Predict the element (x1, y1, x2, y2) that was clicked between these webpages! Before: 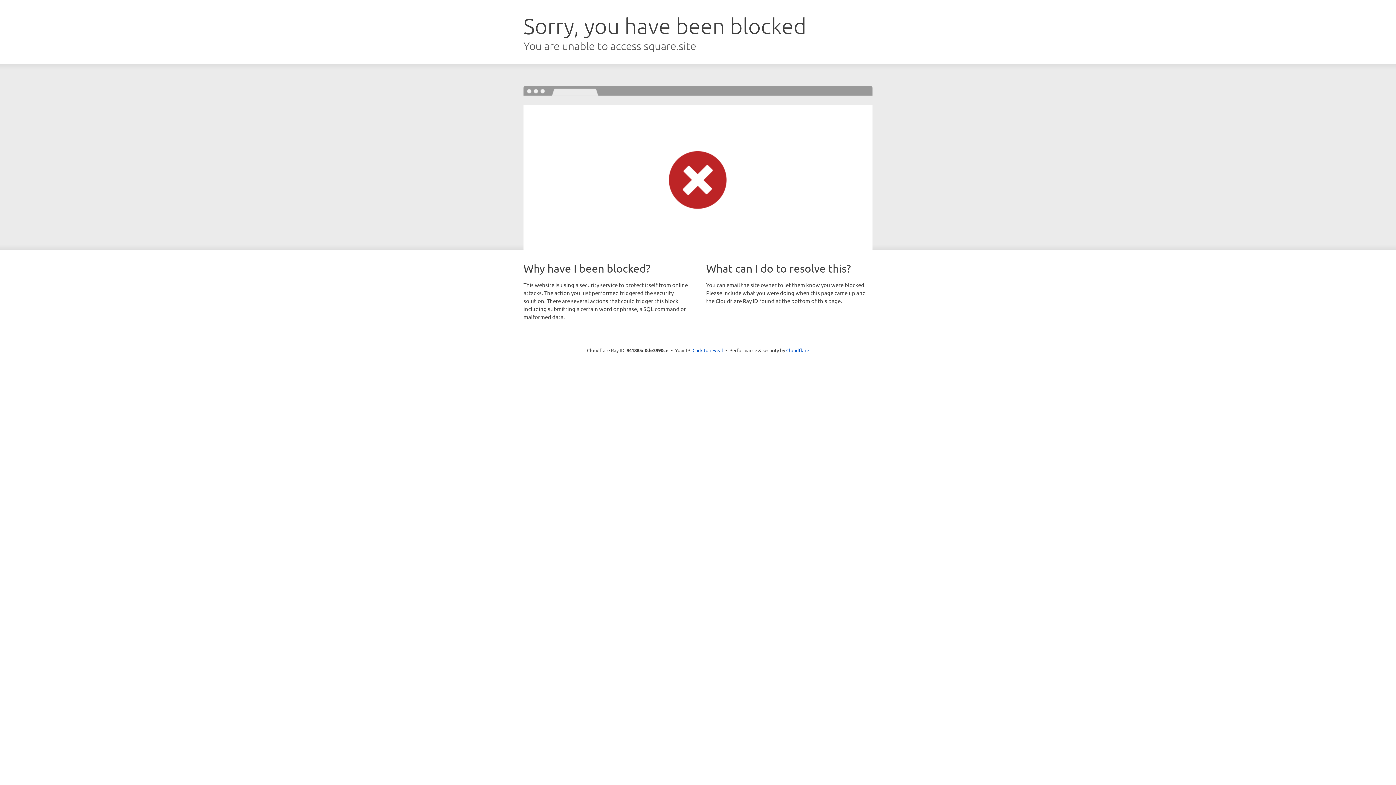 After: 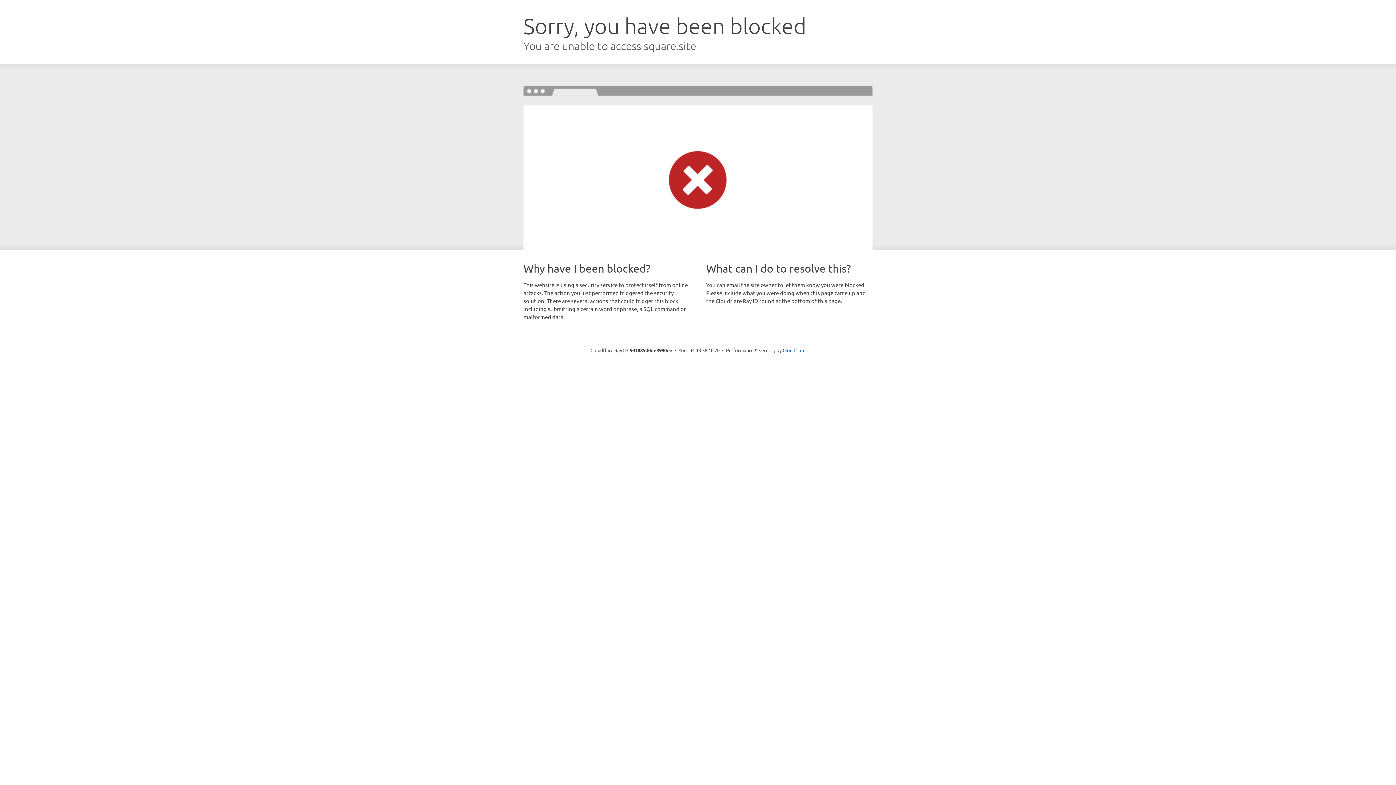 Action: label: Click to reveal bbox: (692, 346, 723, 353)